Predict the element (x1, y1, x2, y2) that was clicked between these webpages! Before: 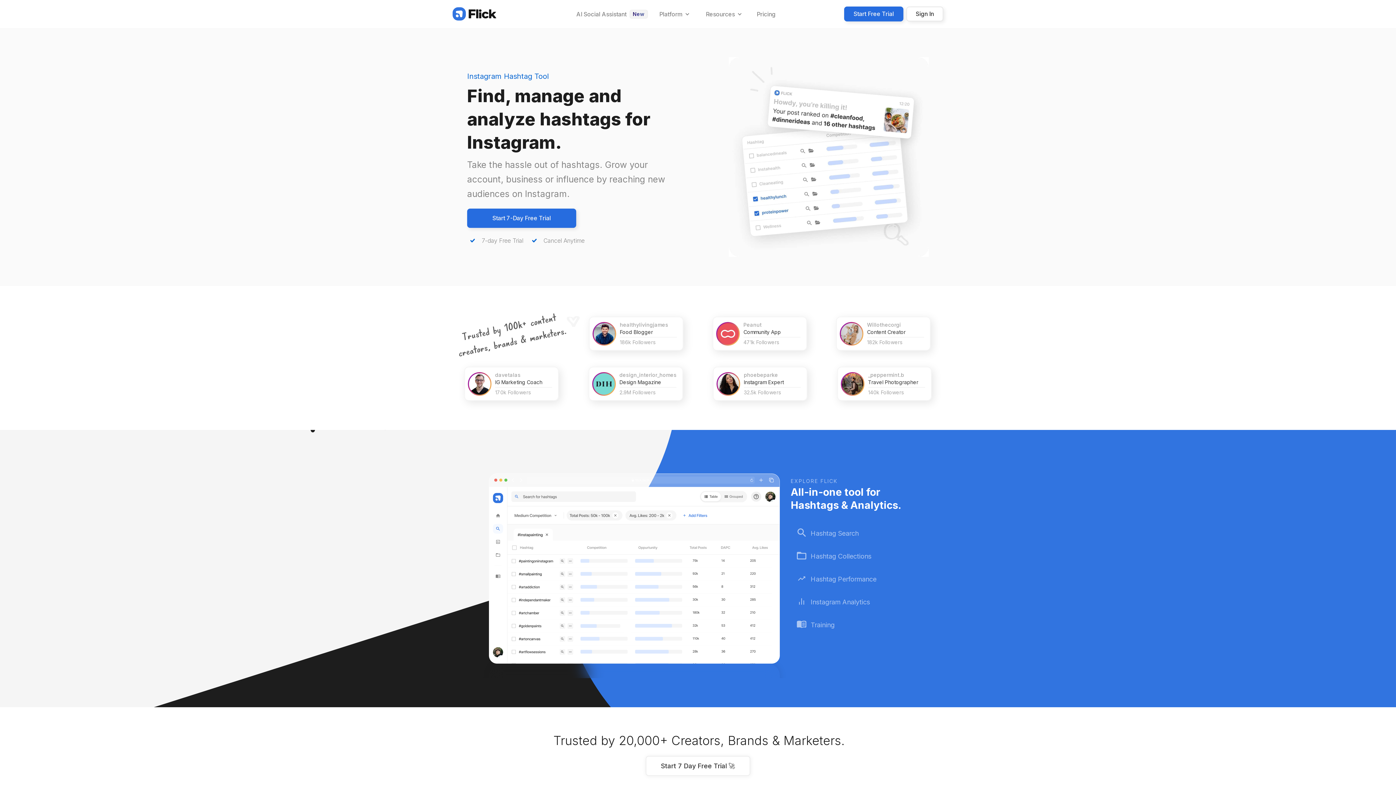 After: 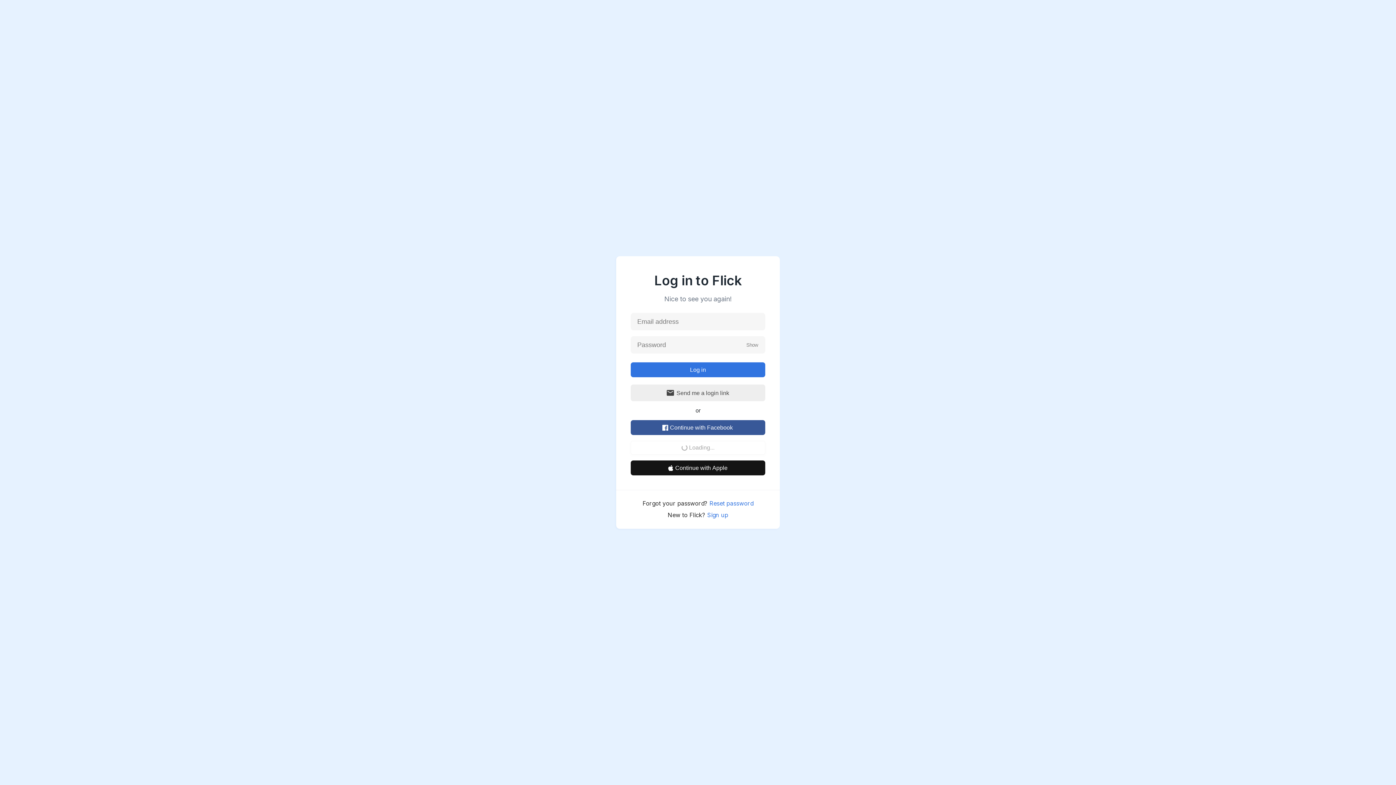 Action: bbox: (906, 6, 943, 21) label: Sign In